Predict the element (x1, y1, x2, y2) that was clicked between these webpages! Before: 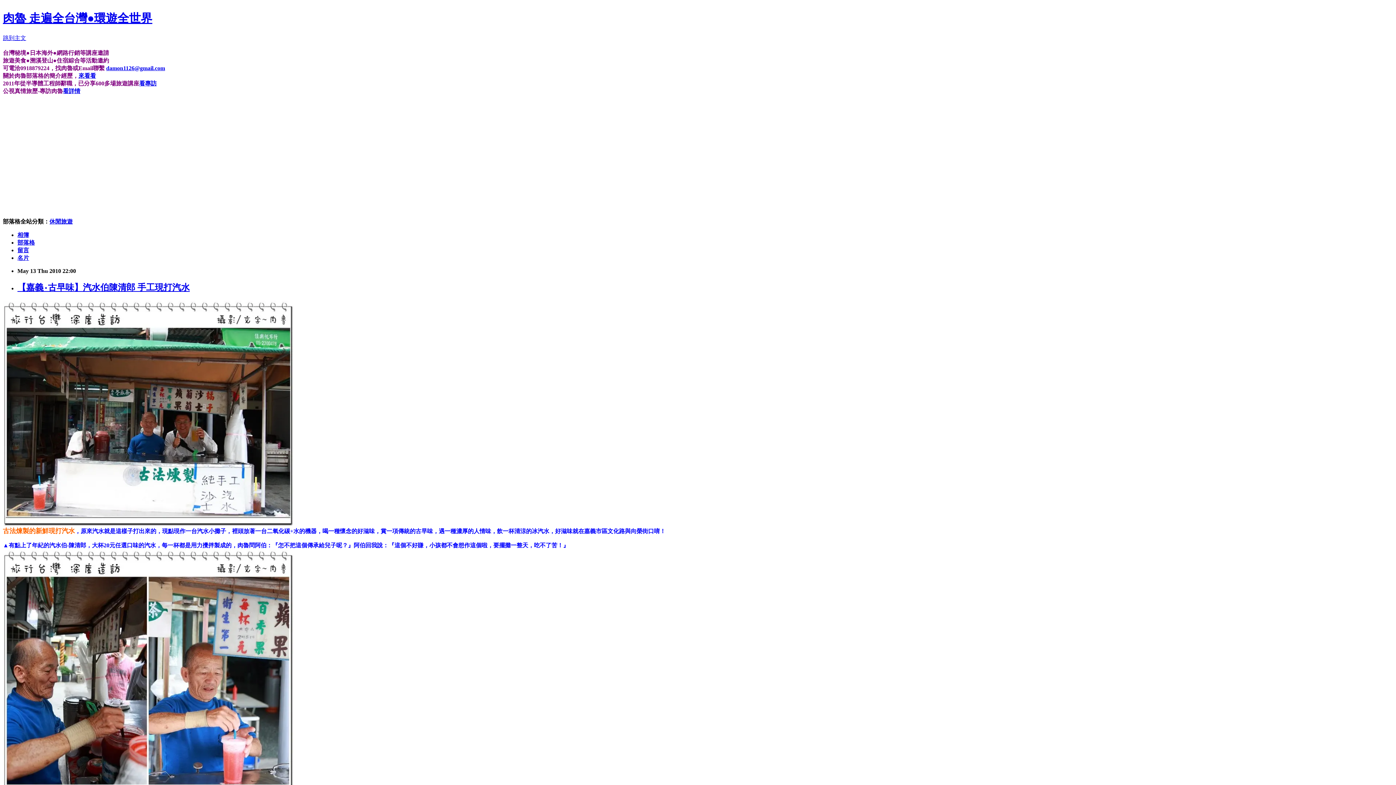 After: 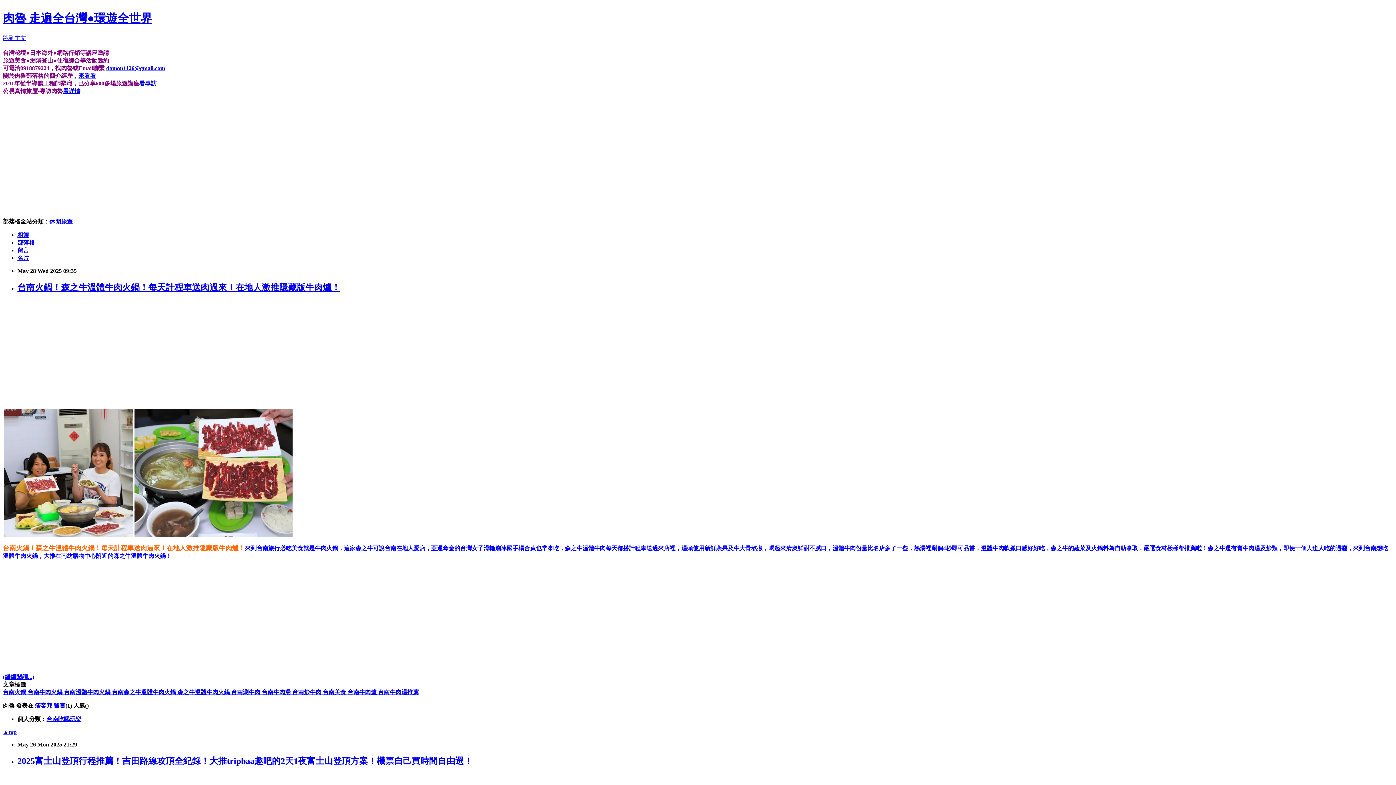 Action: label: 部落格 bbox: (17, 239, 34, 245)